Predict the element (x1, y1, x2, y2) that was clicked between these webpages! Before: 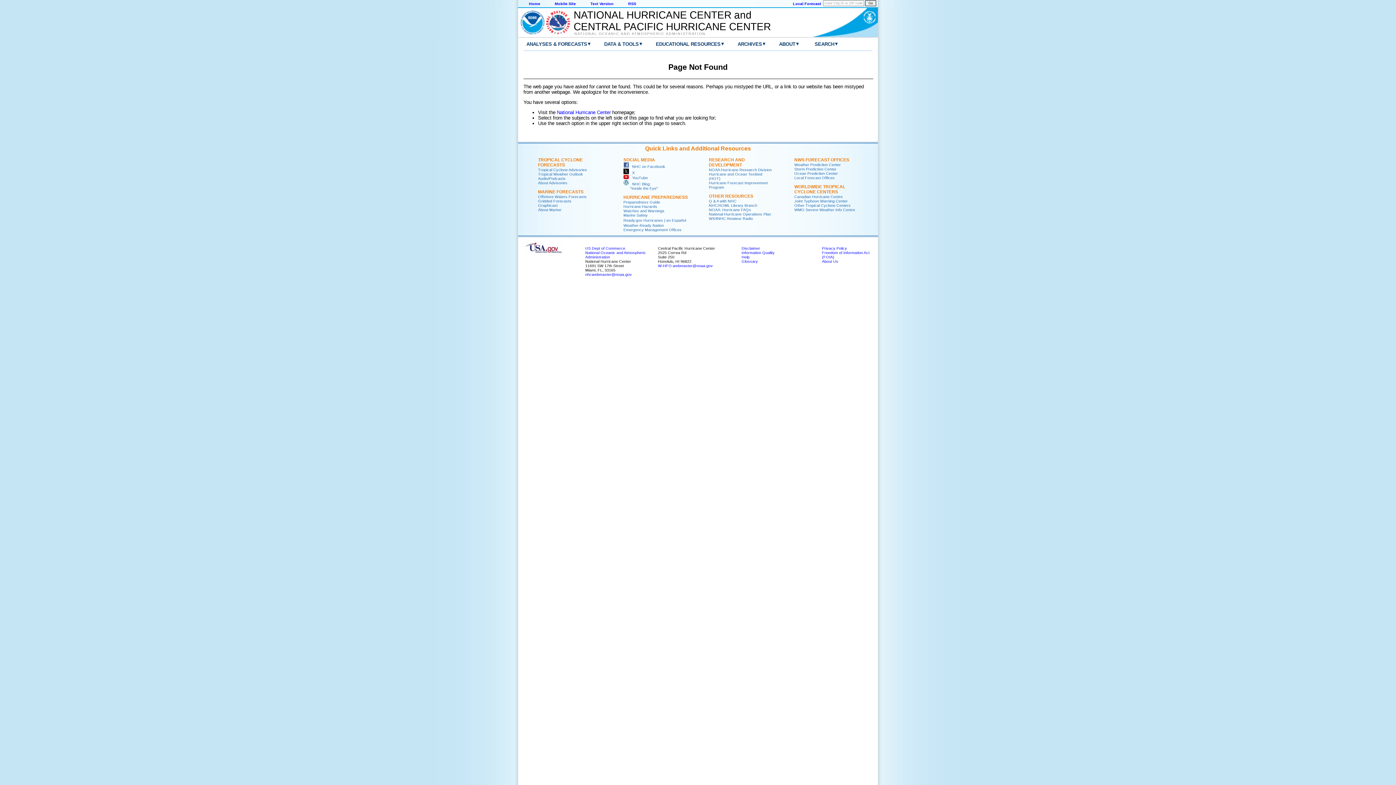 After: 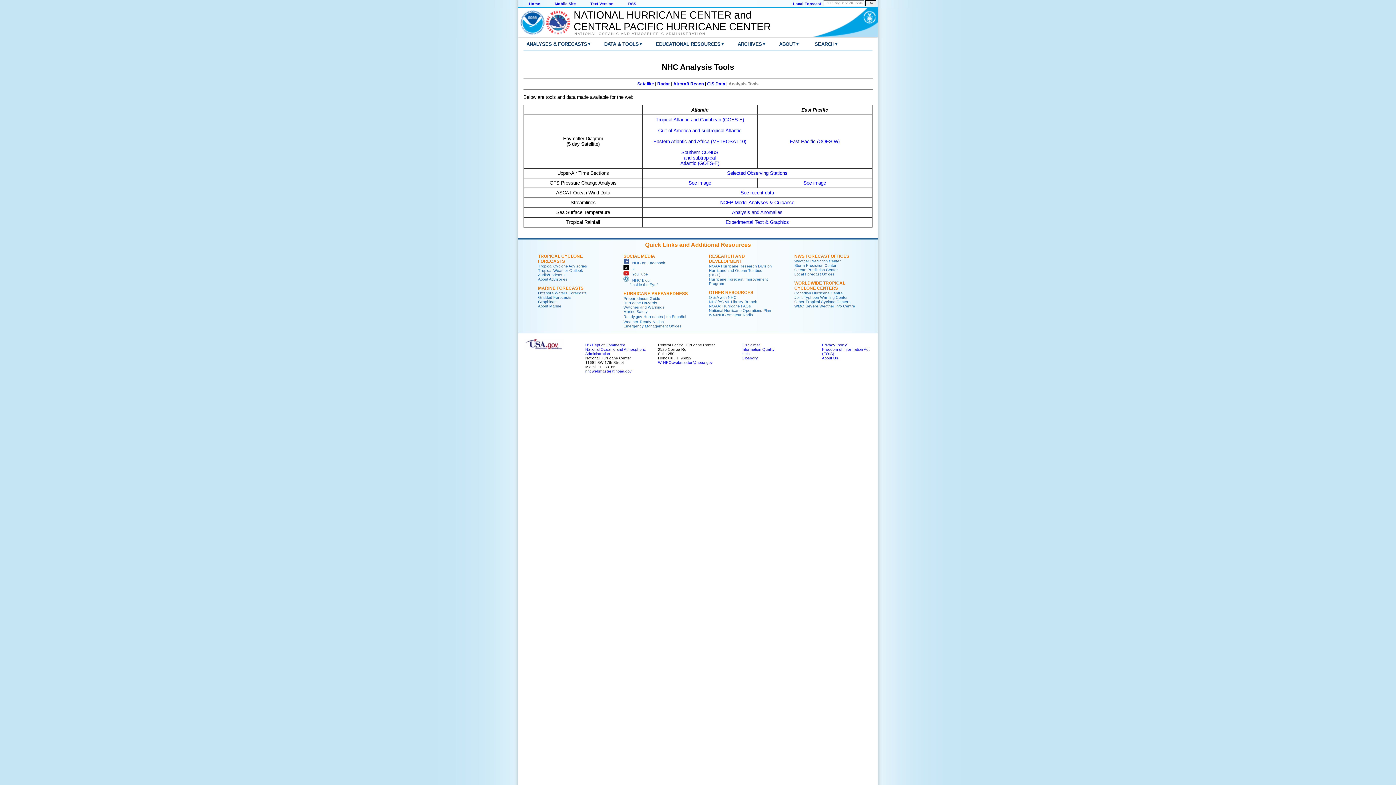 Action: label: DATA & TOOLS bbox: (593, 39, 638, 48)